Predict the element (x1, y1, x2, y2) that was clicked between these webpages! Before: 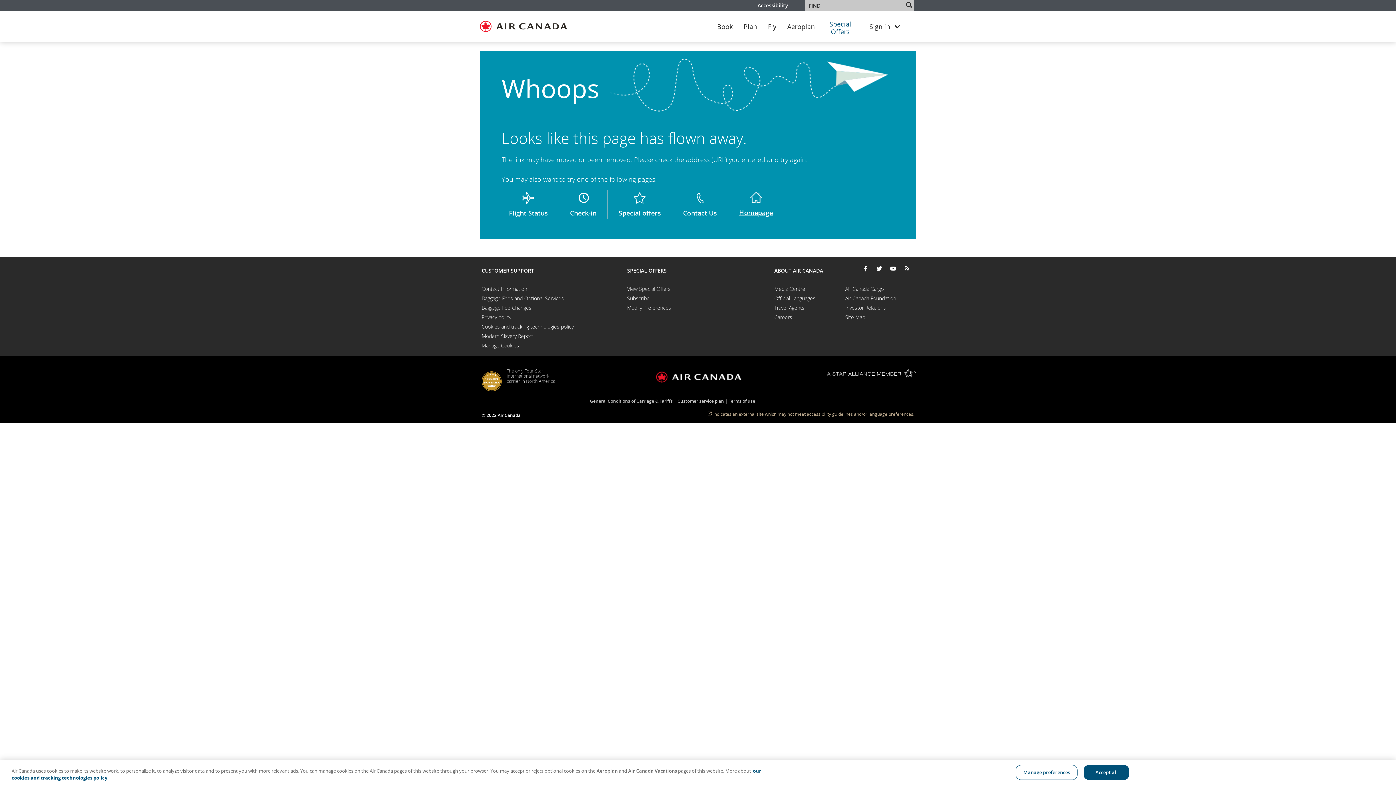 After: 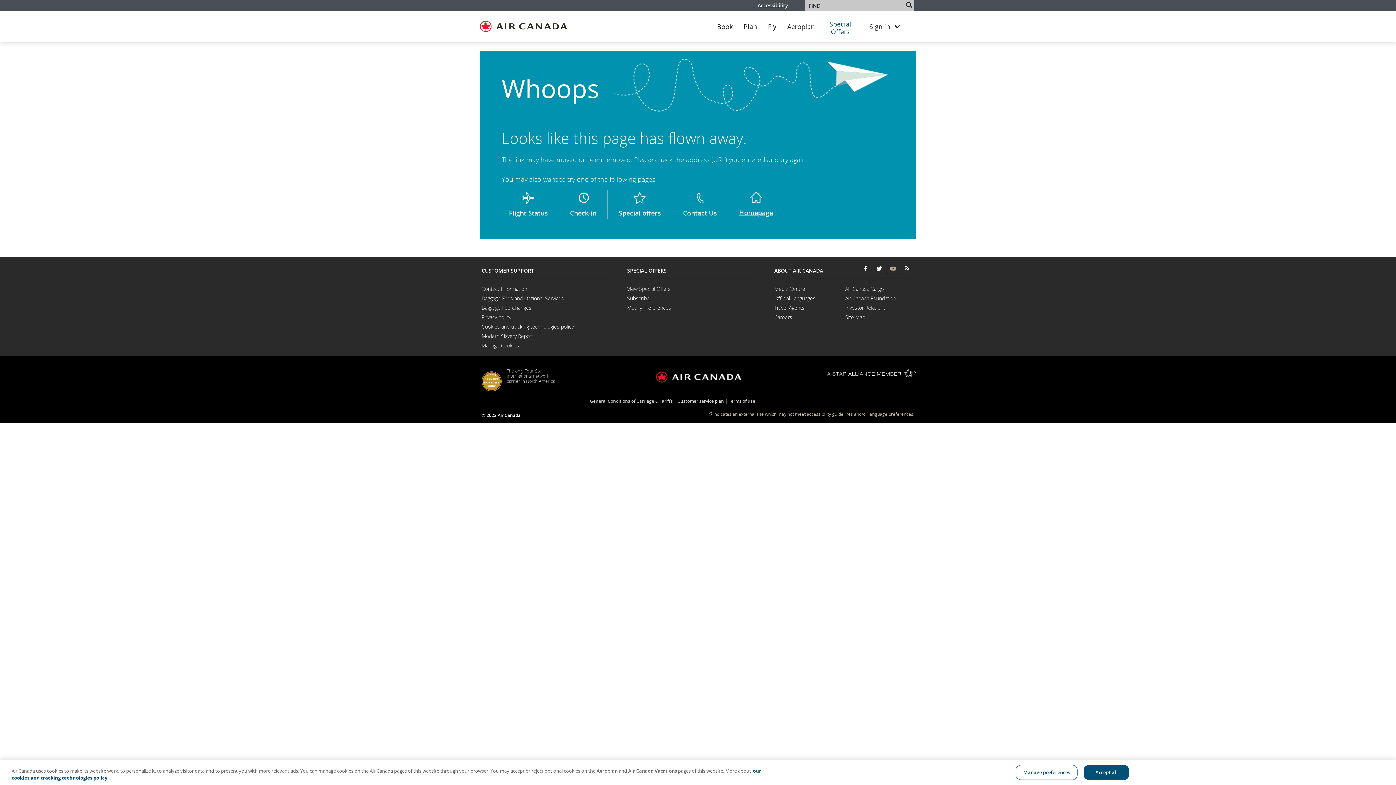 Action: bbox: (886, 267, 898, 274) label: YOUTUBE OPENS IN A NEW WINDOW  EXTERNAL SITE WHICH MAY NOT MEET ACCESSIBILITY GUIDELINES AND/OR LANGUAGE PREFERENCES.